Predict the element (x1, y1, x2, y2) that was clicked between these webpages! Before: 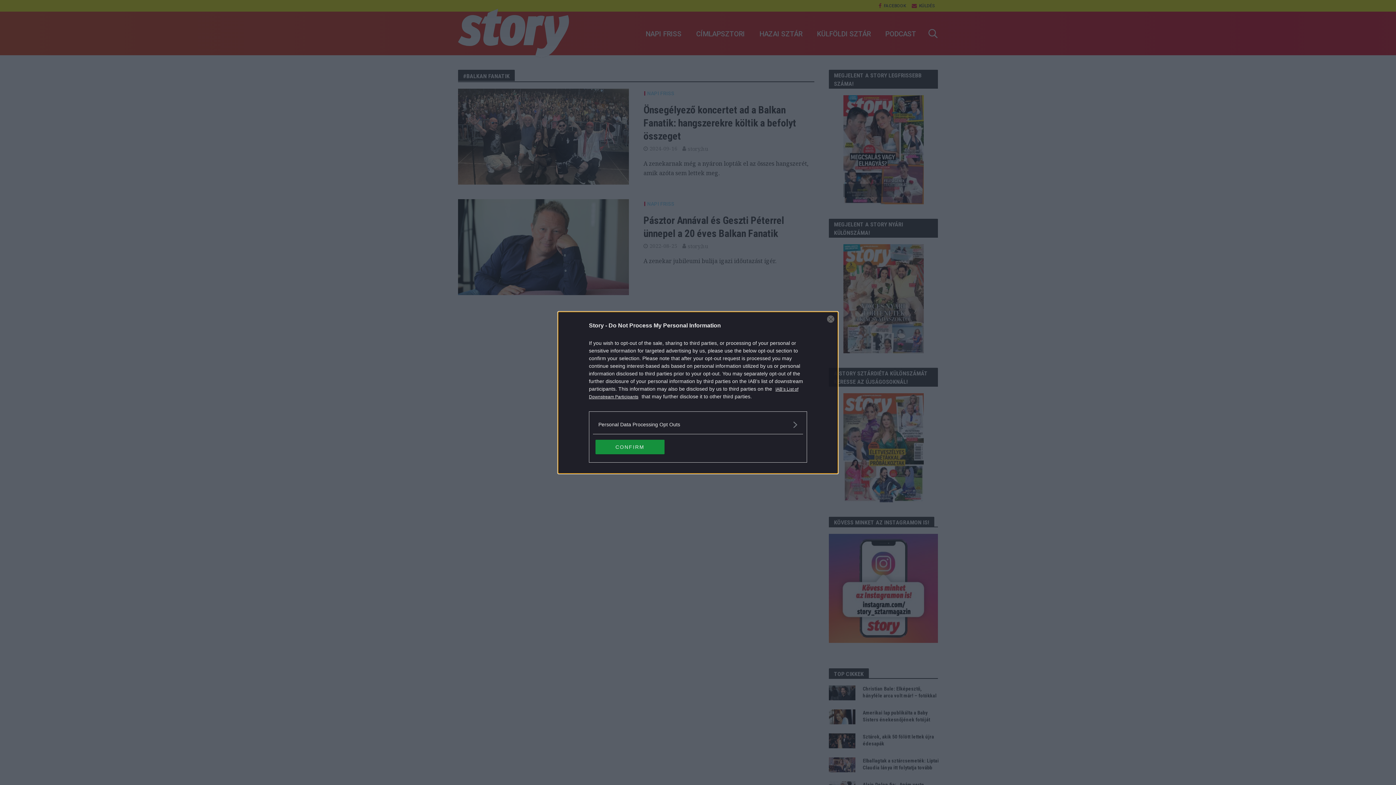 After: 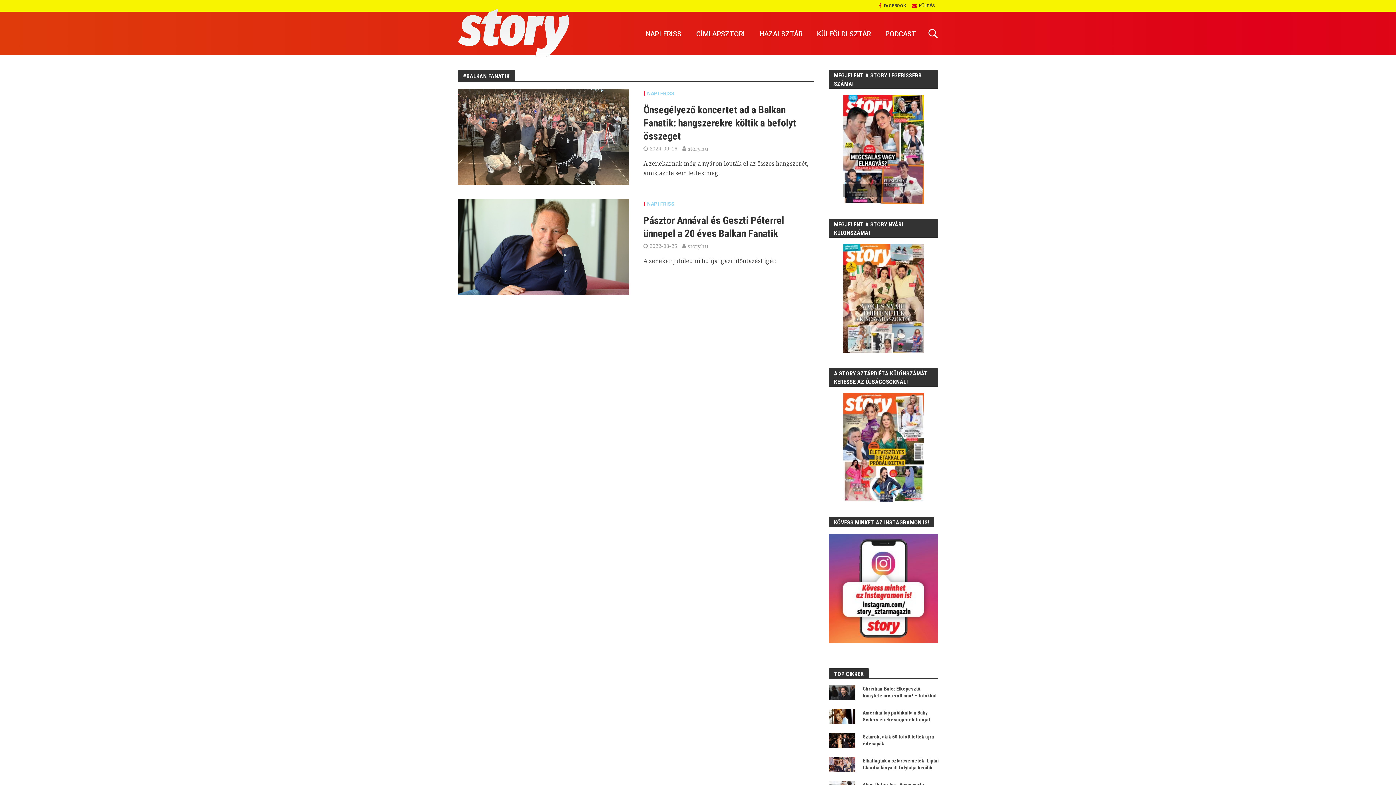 Action: label: Close bbox: (827, 315, 834, 322)